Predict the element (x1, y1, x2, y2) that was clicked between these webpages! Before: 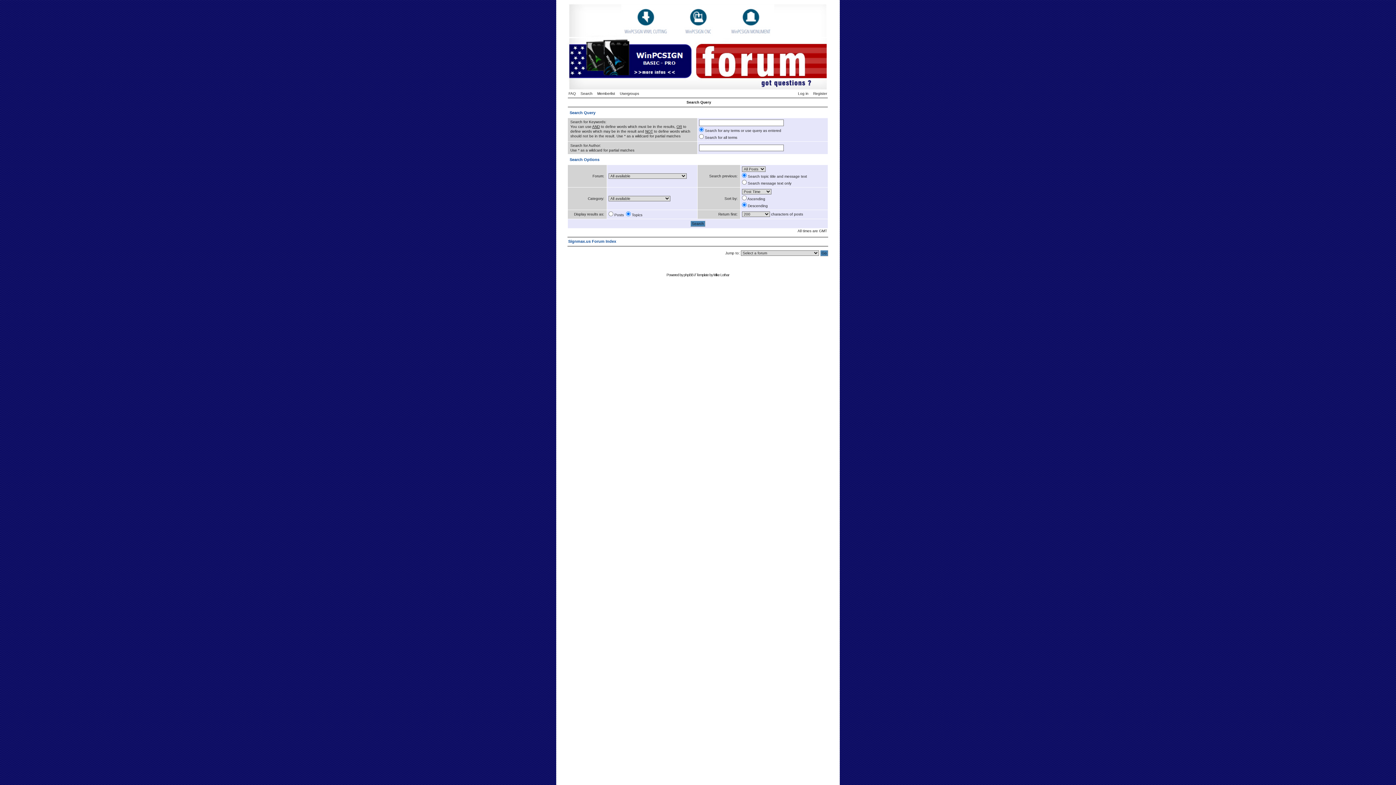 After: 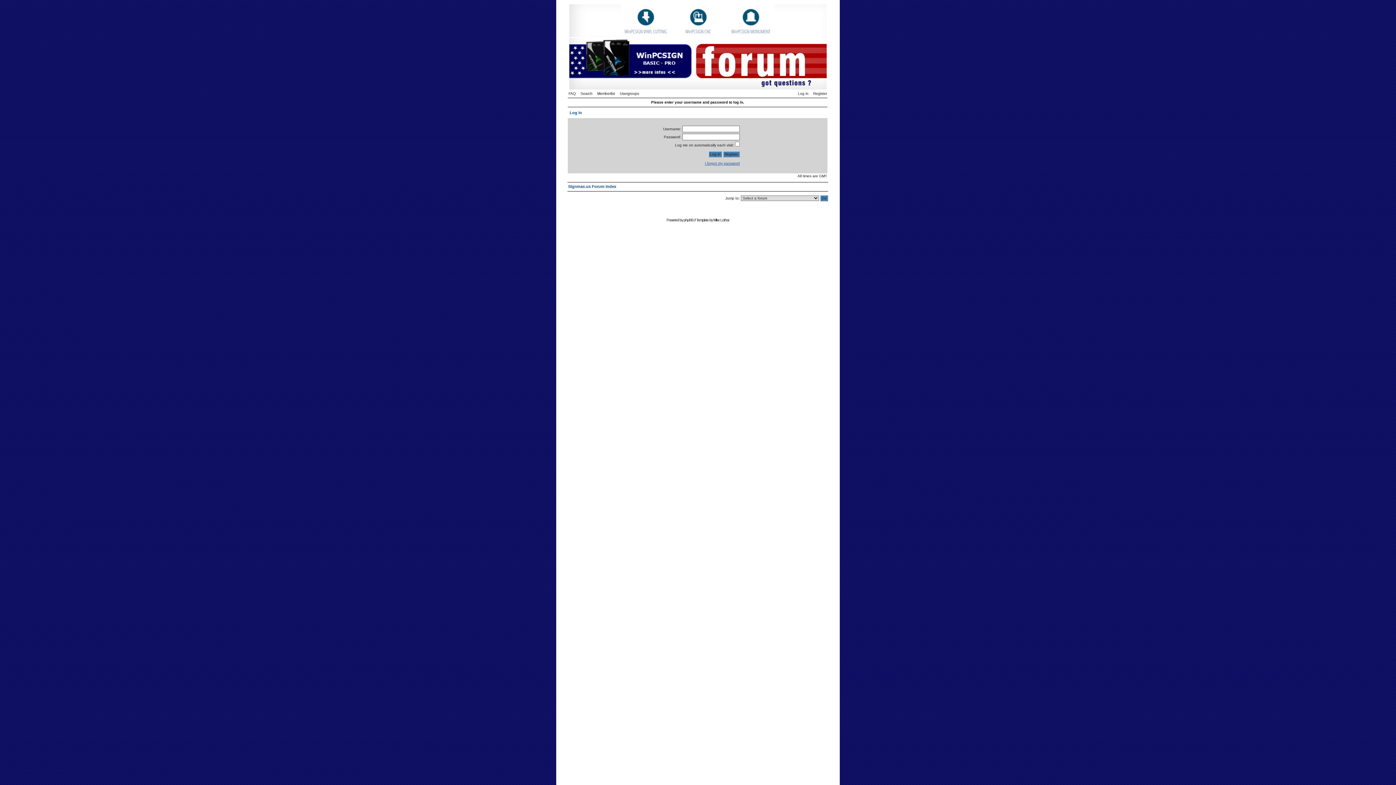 Action: label: Log in bbox: (794, 91, 808, 95)